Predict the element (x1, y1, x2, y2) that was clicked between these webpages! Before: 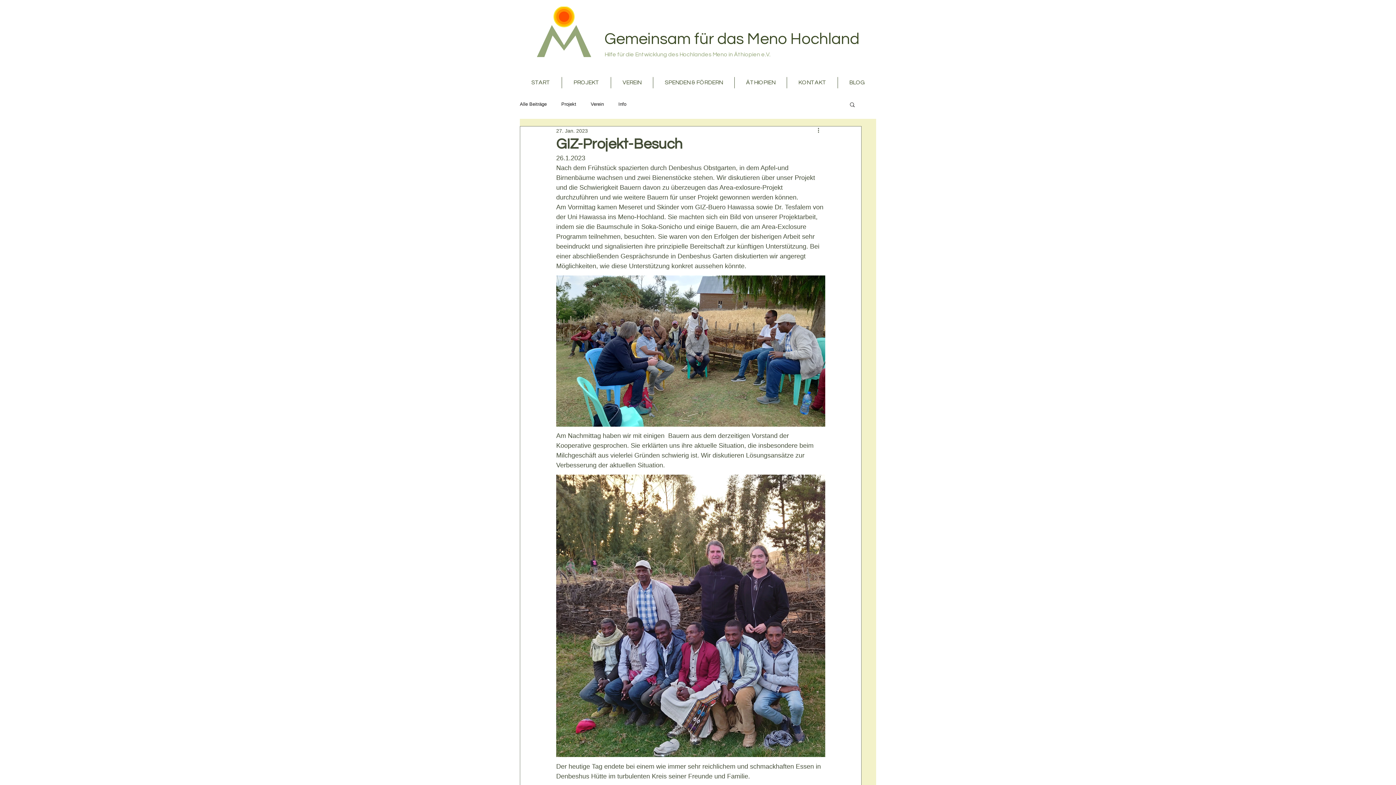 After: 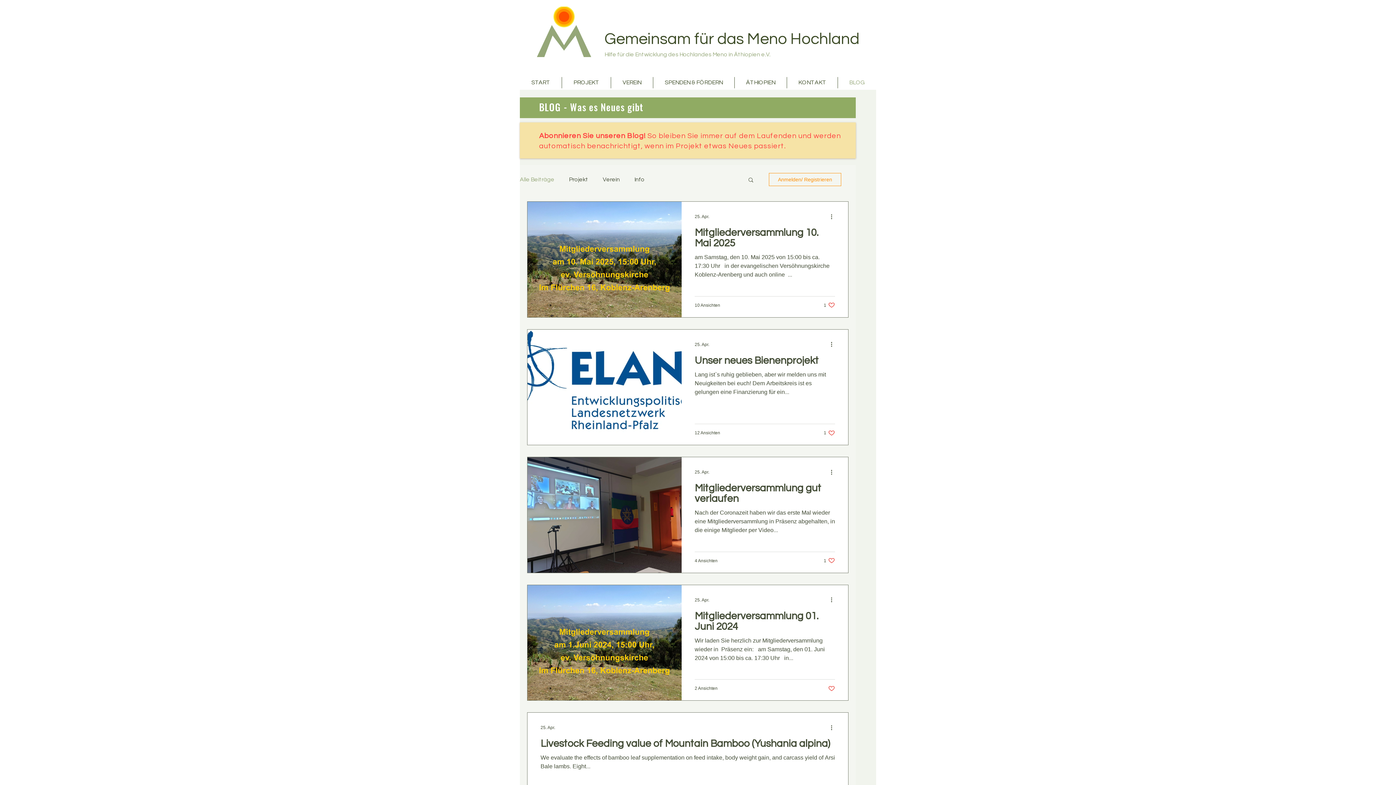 Action: label: BLOG bbox: (838, 77, 876, 88)